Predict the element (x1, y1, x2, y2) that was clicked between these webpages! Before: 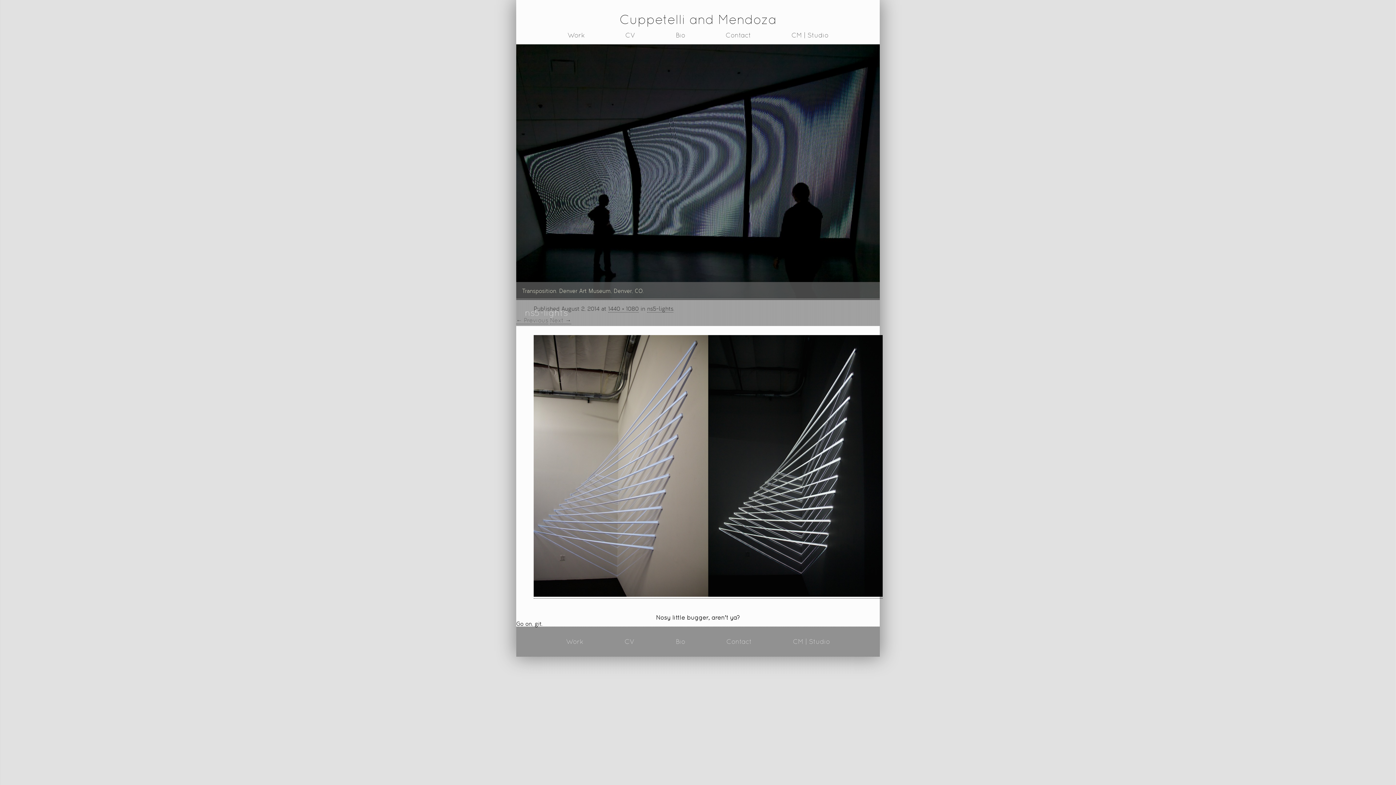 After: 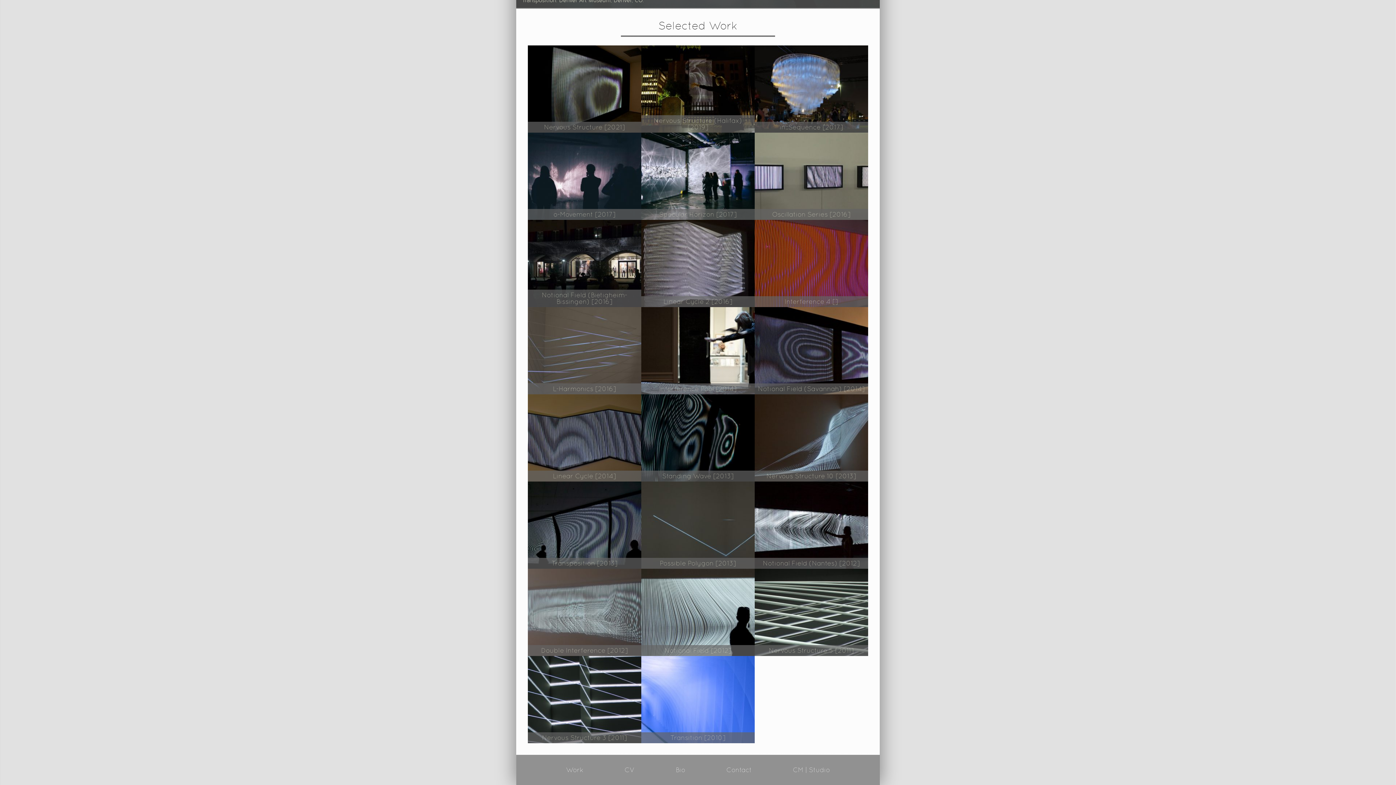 Action: bbox: (566, 638, 583, 645) label: Work